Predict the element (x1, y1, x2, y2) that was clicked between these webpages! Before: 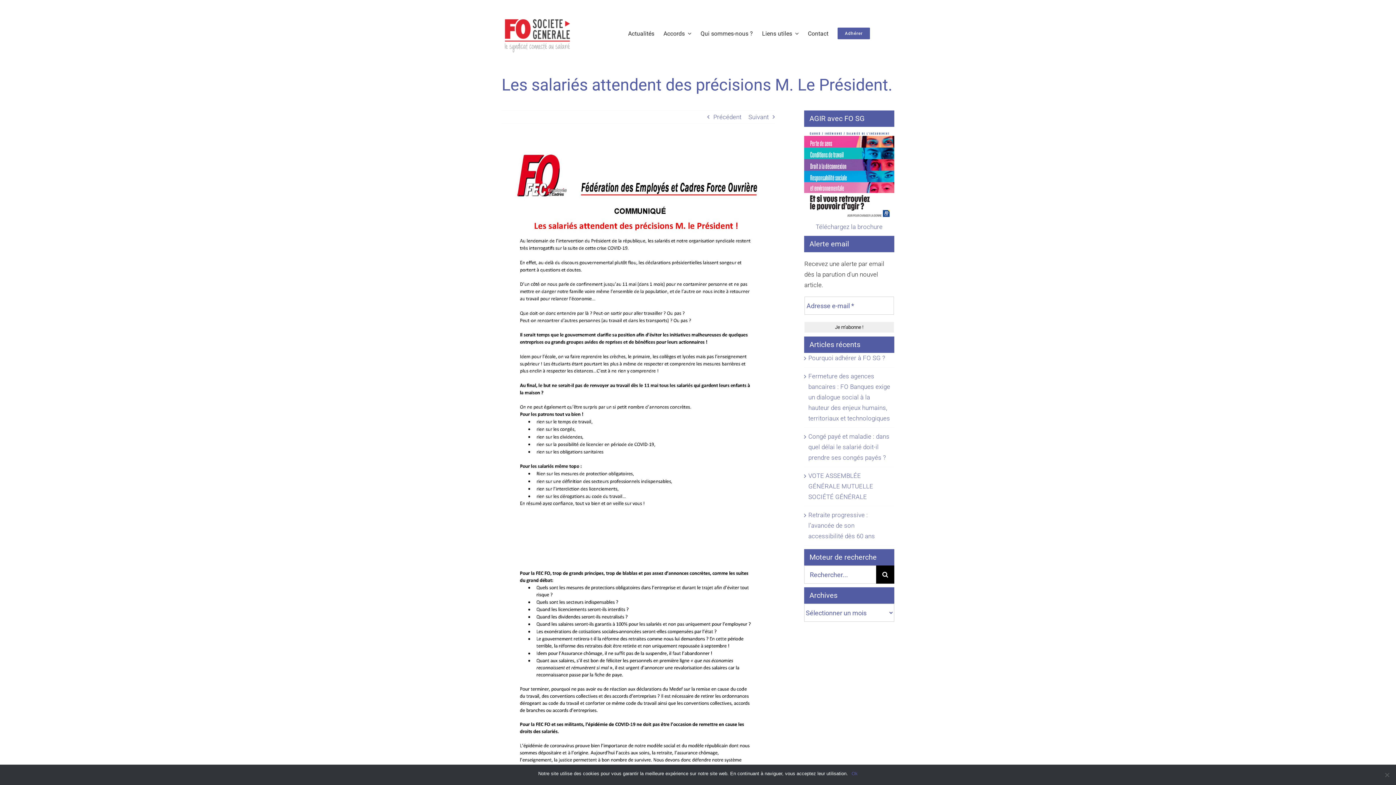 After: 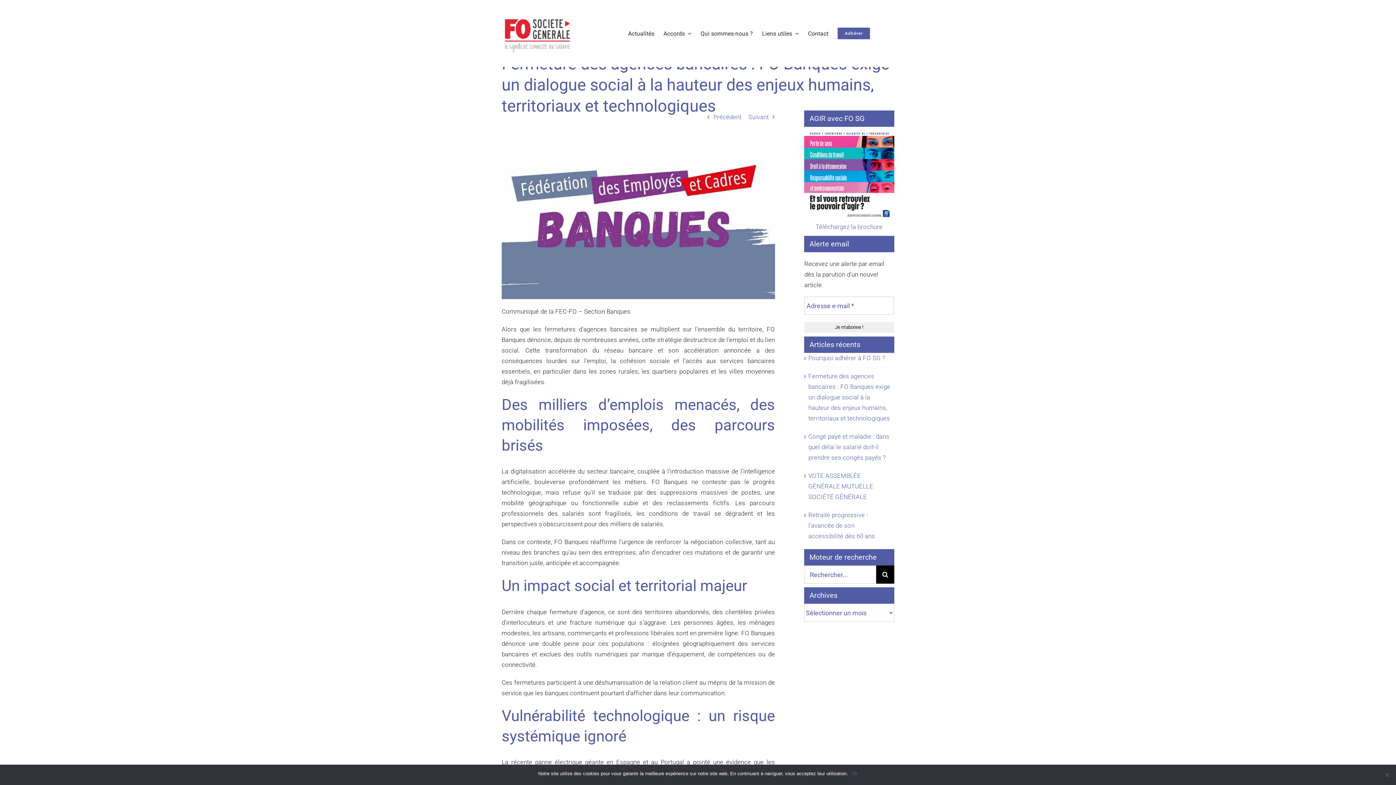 Action: bbox: (808, 372, 890, 422) label: Fermeture des agences bancaires : FO Banques exige un dialogue social à la hauteur des enjeux humains, territoriaux et technologiques